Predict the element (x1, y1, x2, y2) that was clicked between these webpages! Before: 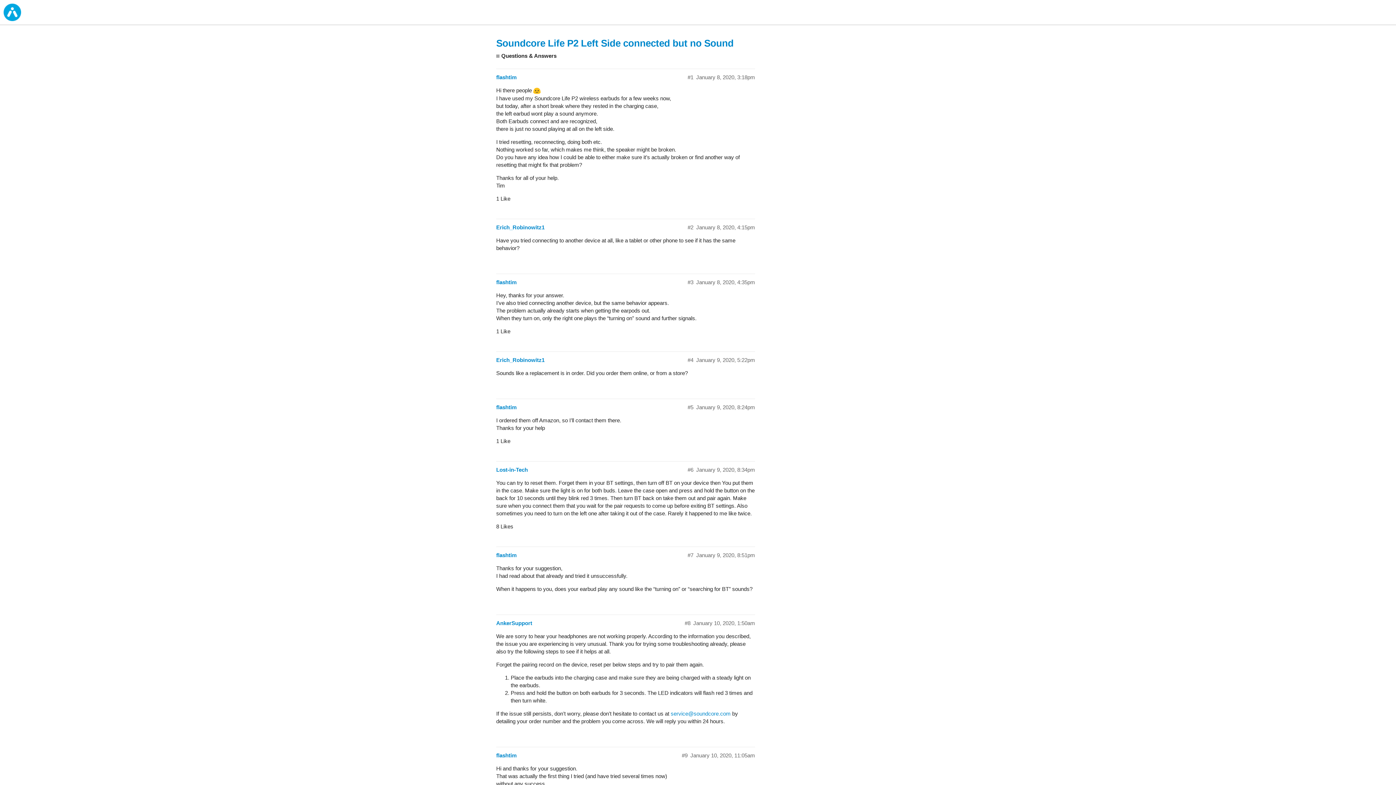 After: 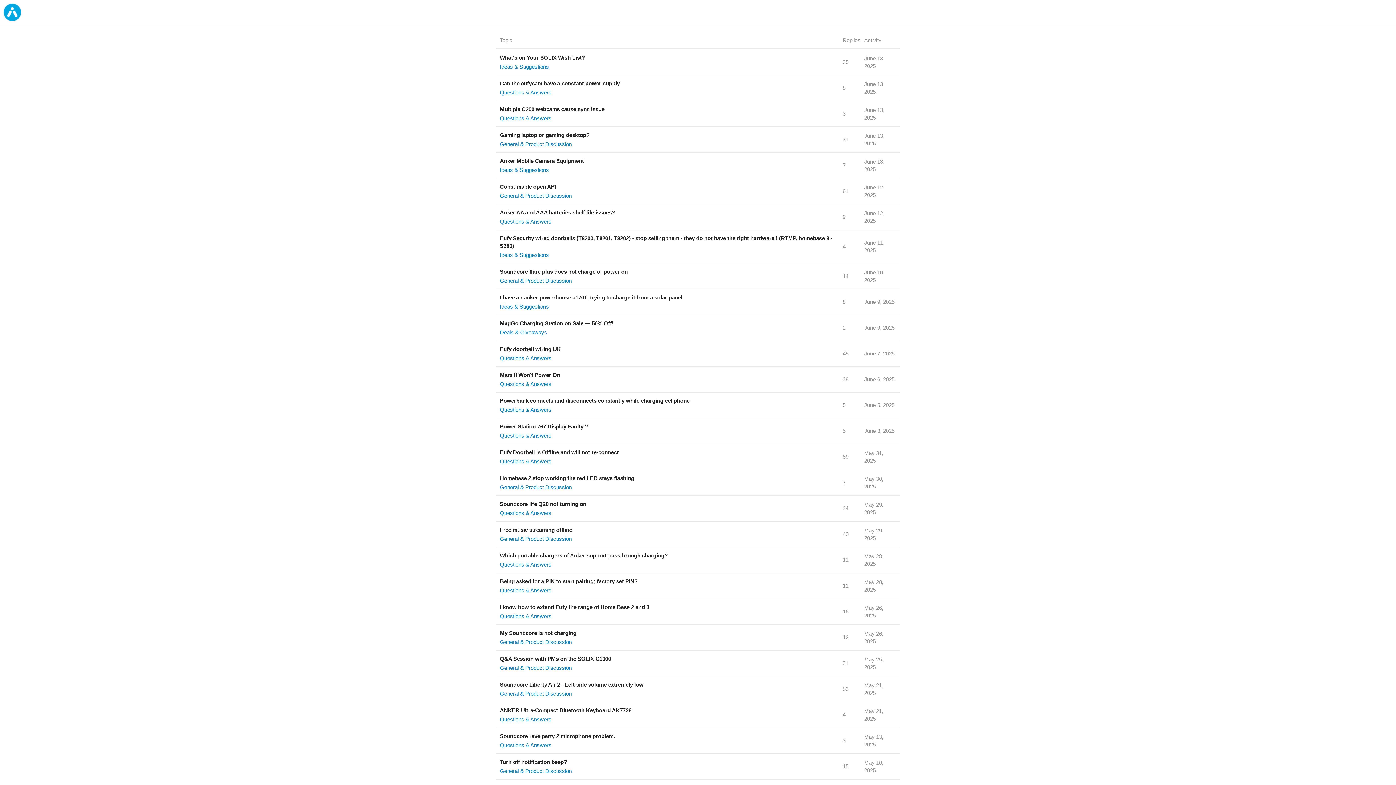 Action: bbox: (3, 8, 21, 14)